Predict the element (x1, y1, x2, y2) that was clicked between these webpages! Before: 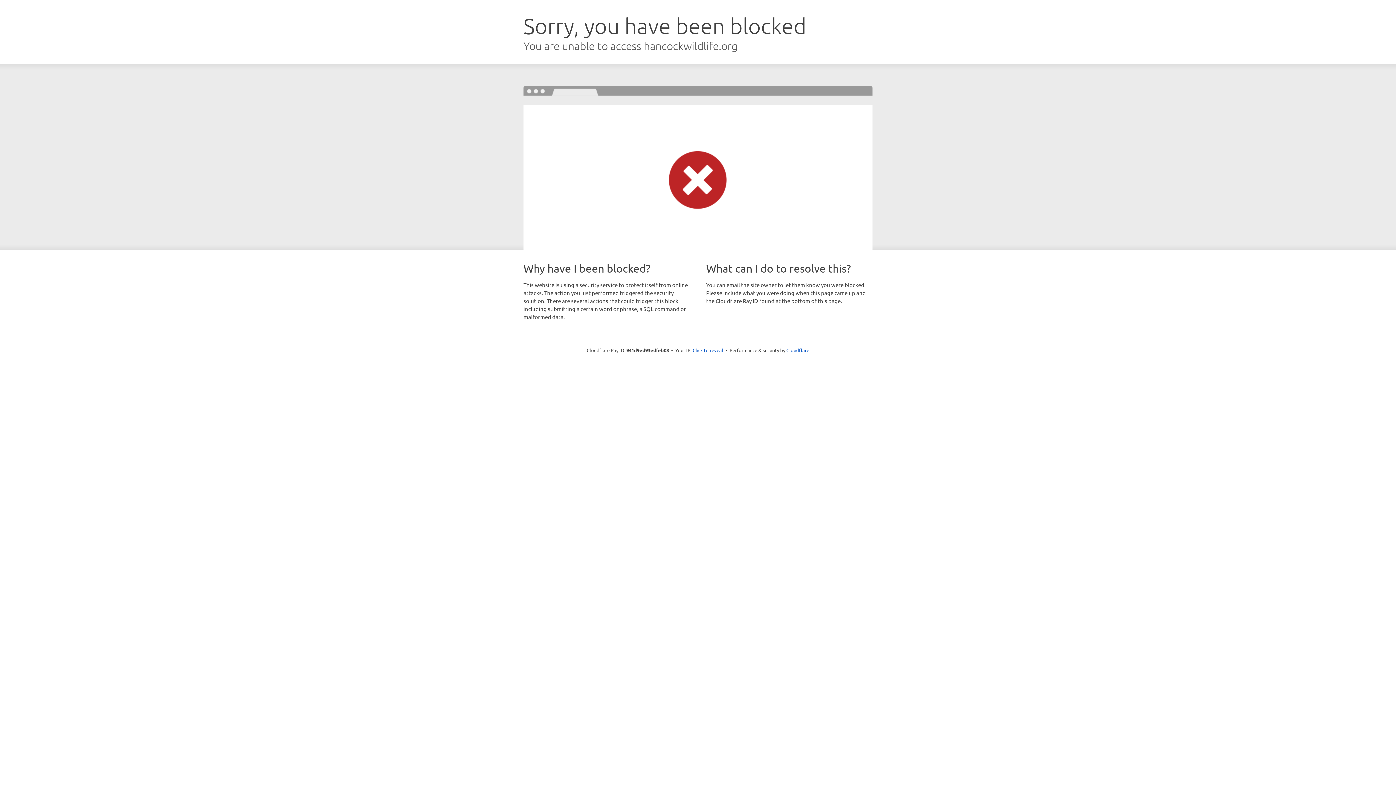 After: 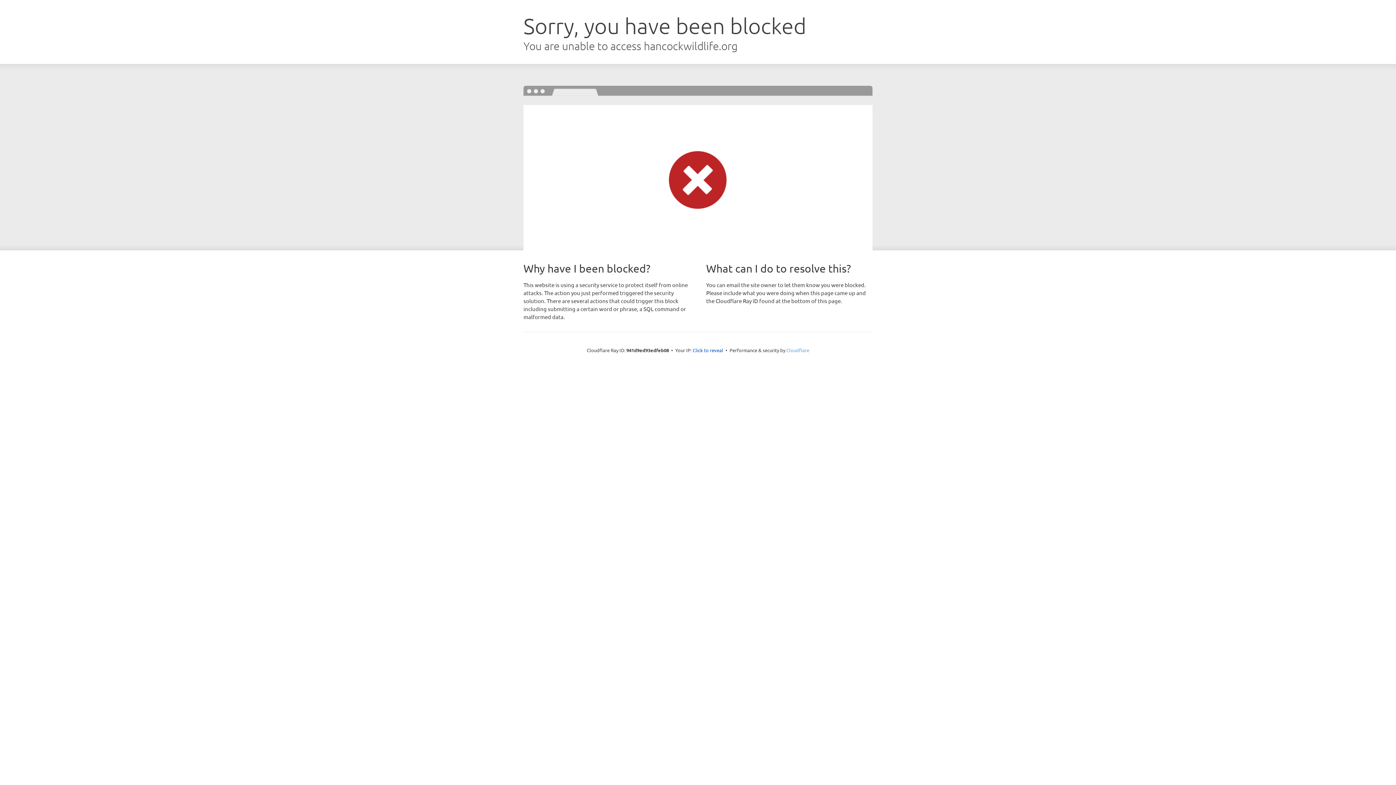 Action: label: Cloudflare bbox: (786, 347, 809, 353)